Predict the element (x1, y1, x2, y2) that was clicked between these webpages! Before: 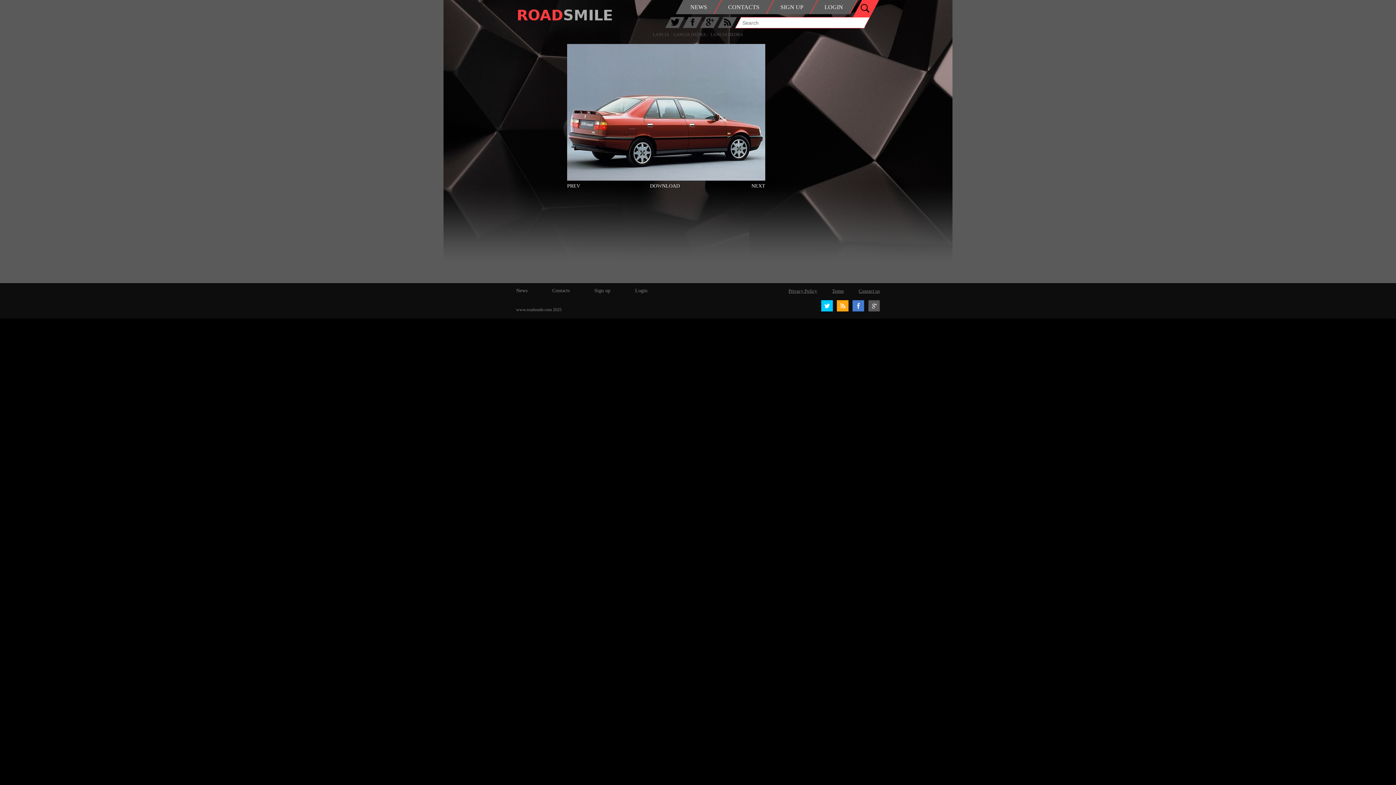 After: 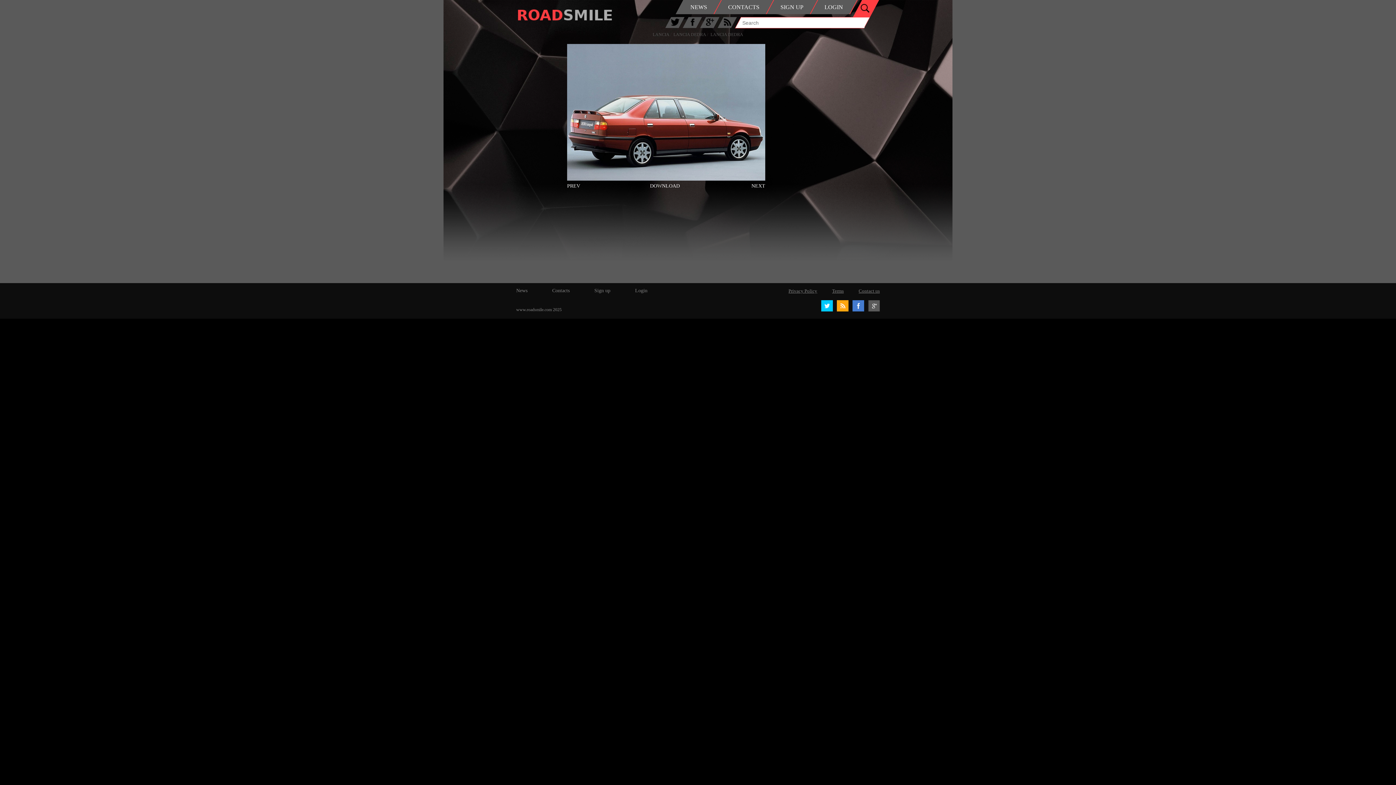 Action: bbox: (852, 300, 864, 311)